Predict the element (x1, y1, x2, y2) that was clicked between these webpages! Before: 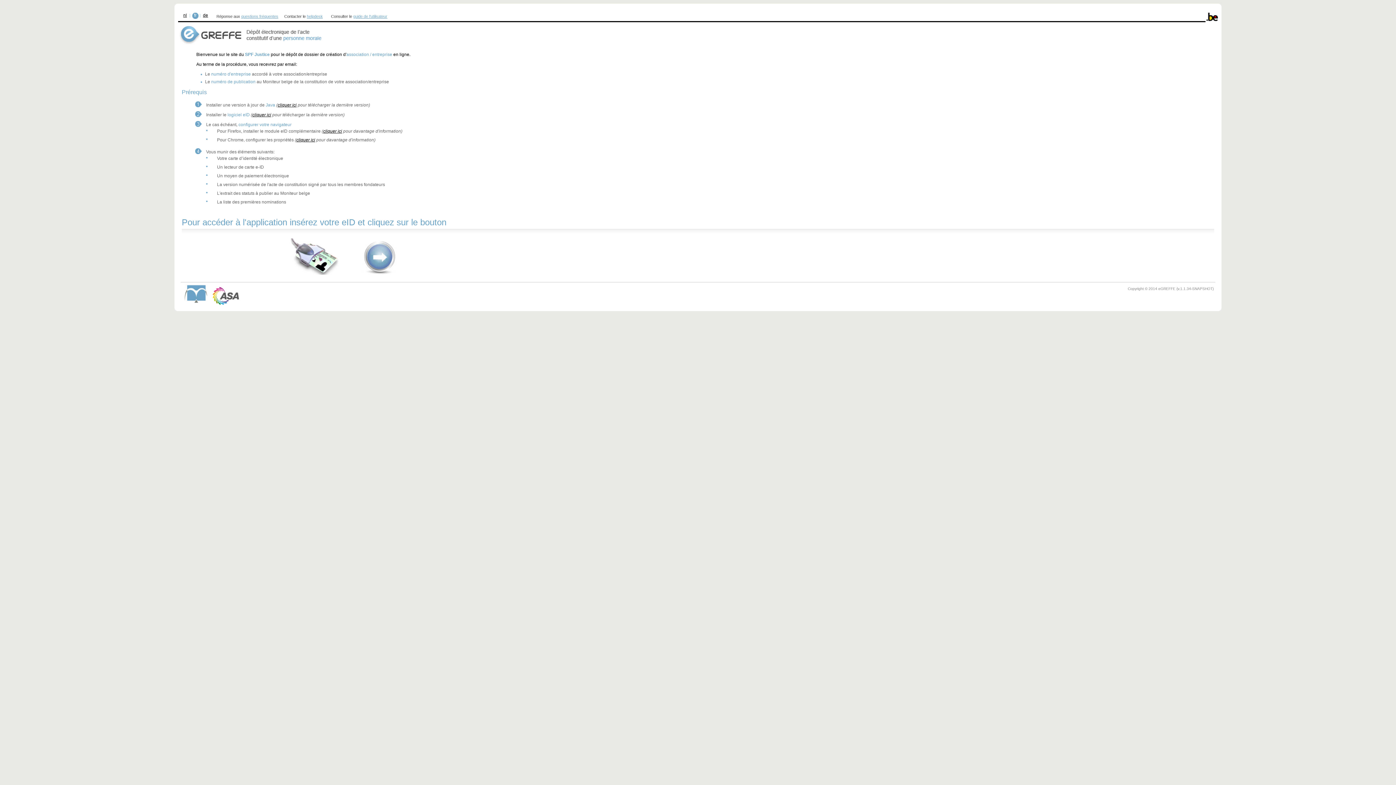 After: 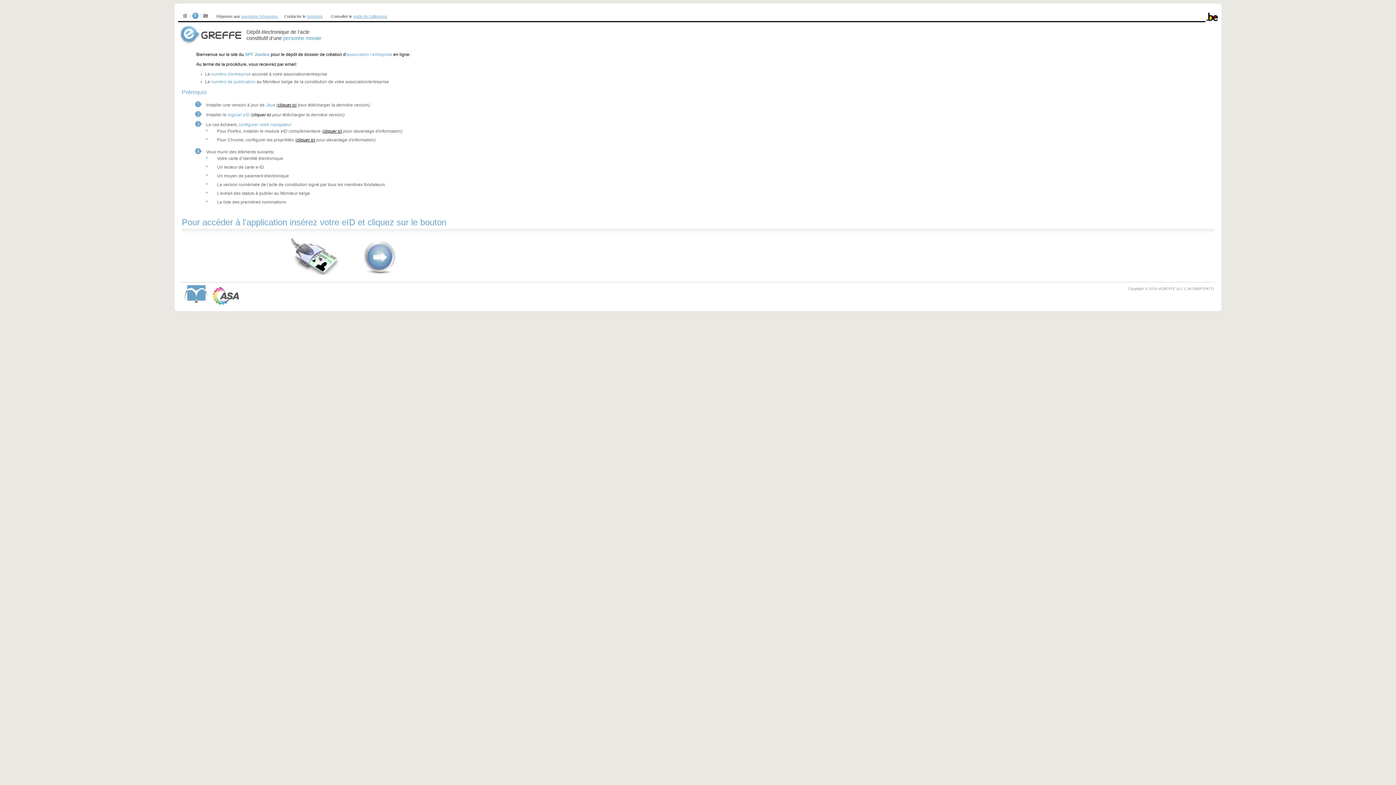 Action: bbox: (252, 112, 271, 117) label: cliquer ici